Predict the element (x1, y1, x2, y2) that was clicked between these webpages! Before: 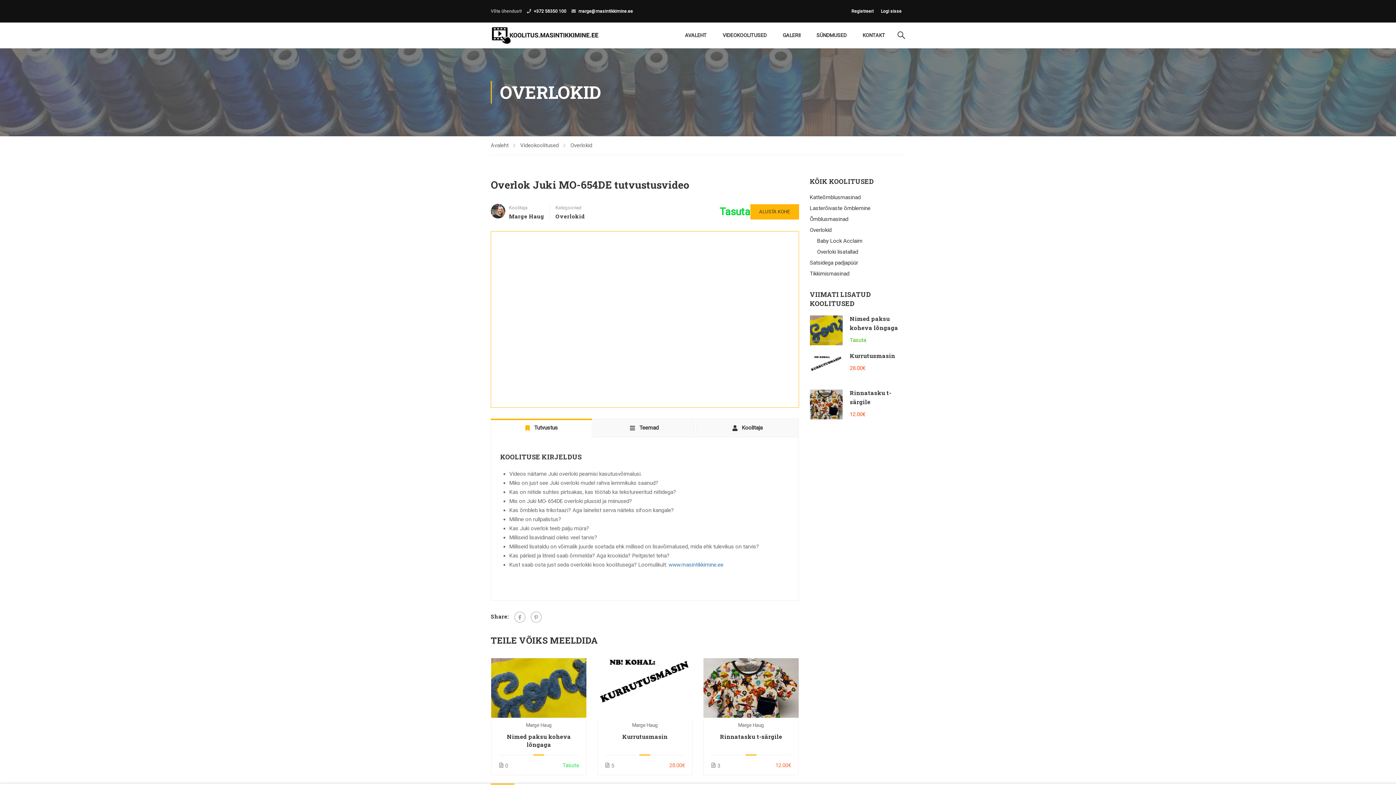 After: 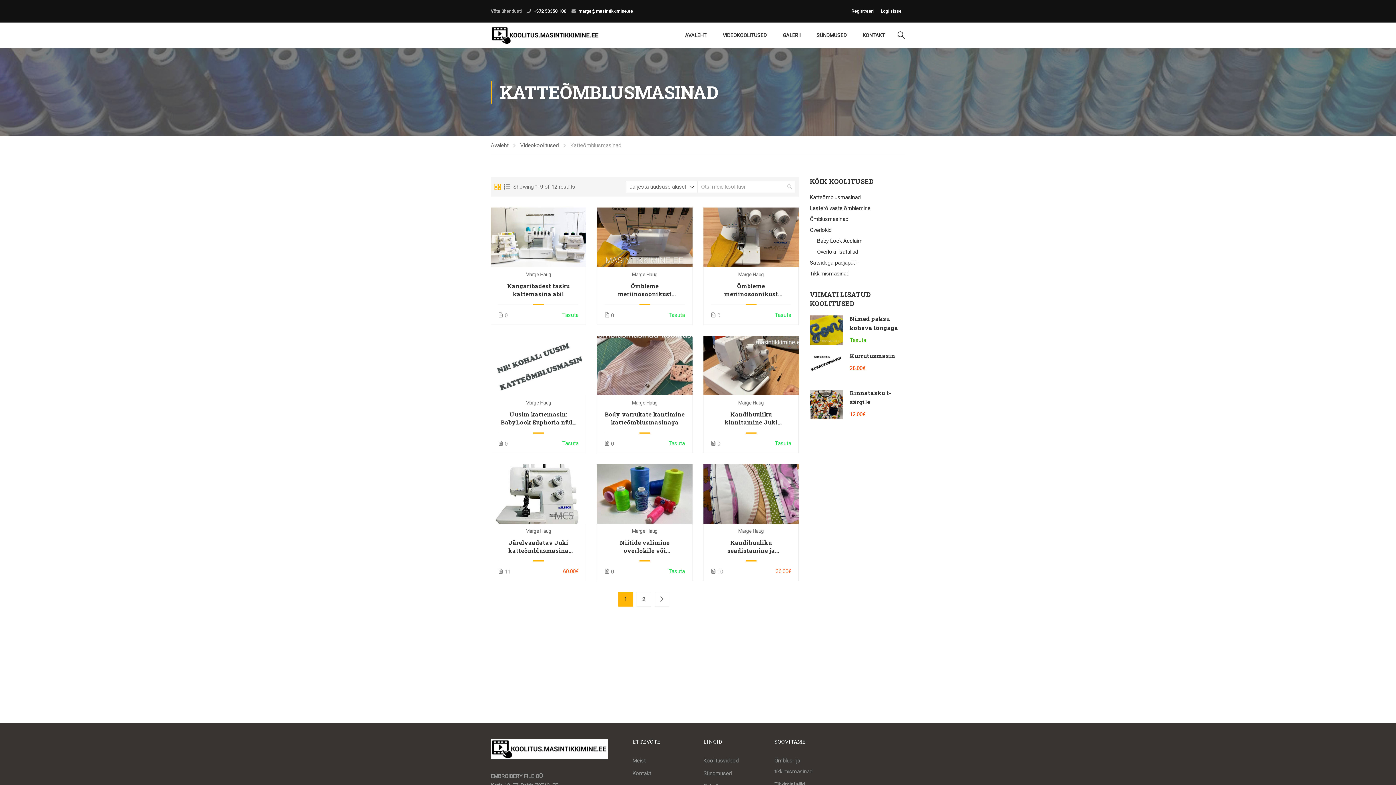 Action: bbox: (810, 194, 860, 200) label: Katteõmblusmasinad